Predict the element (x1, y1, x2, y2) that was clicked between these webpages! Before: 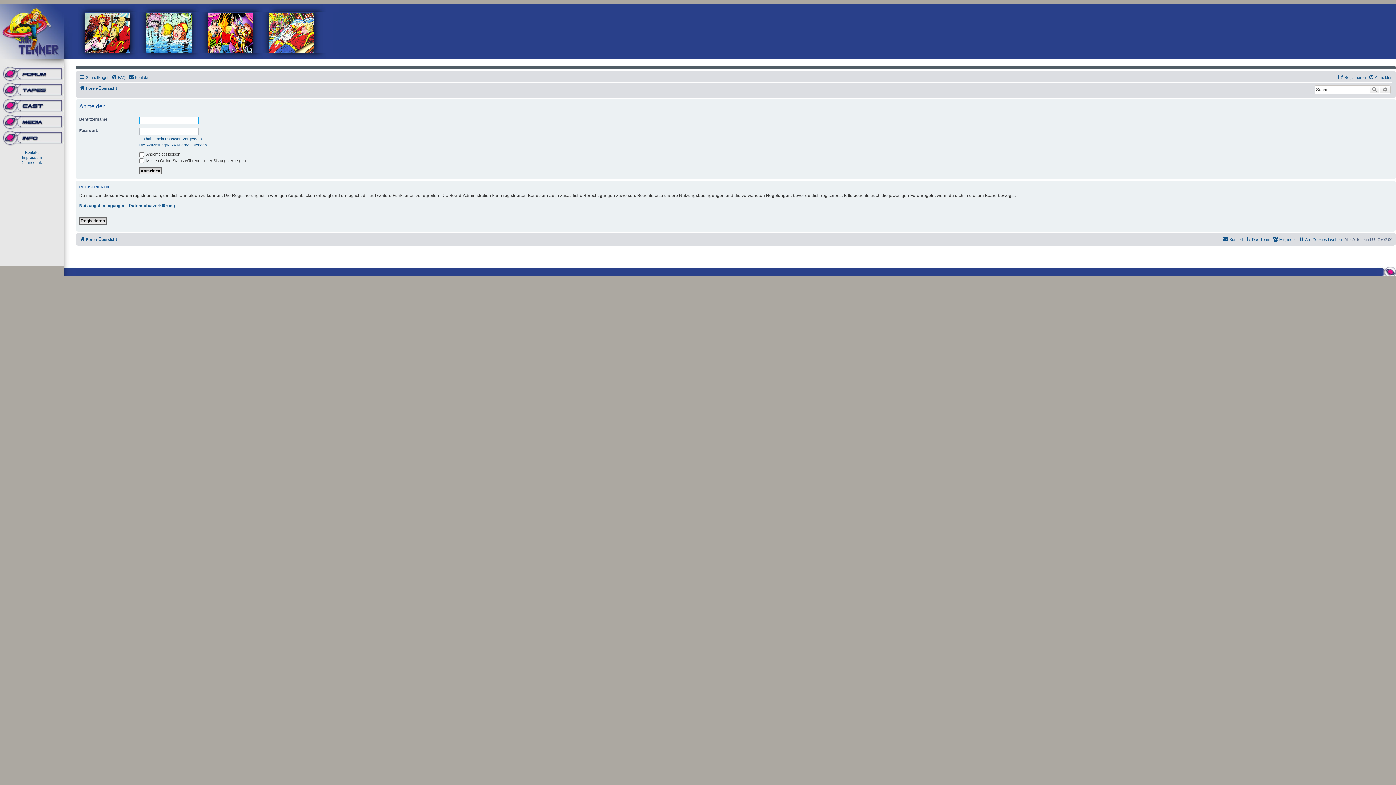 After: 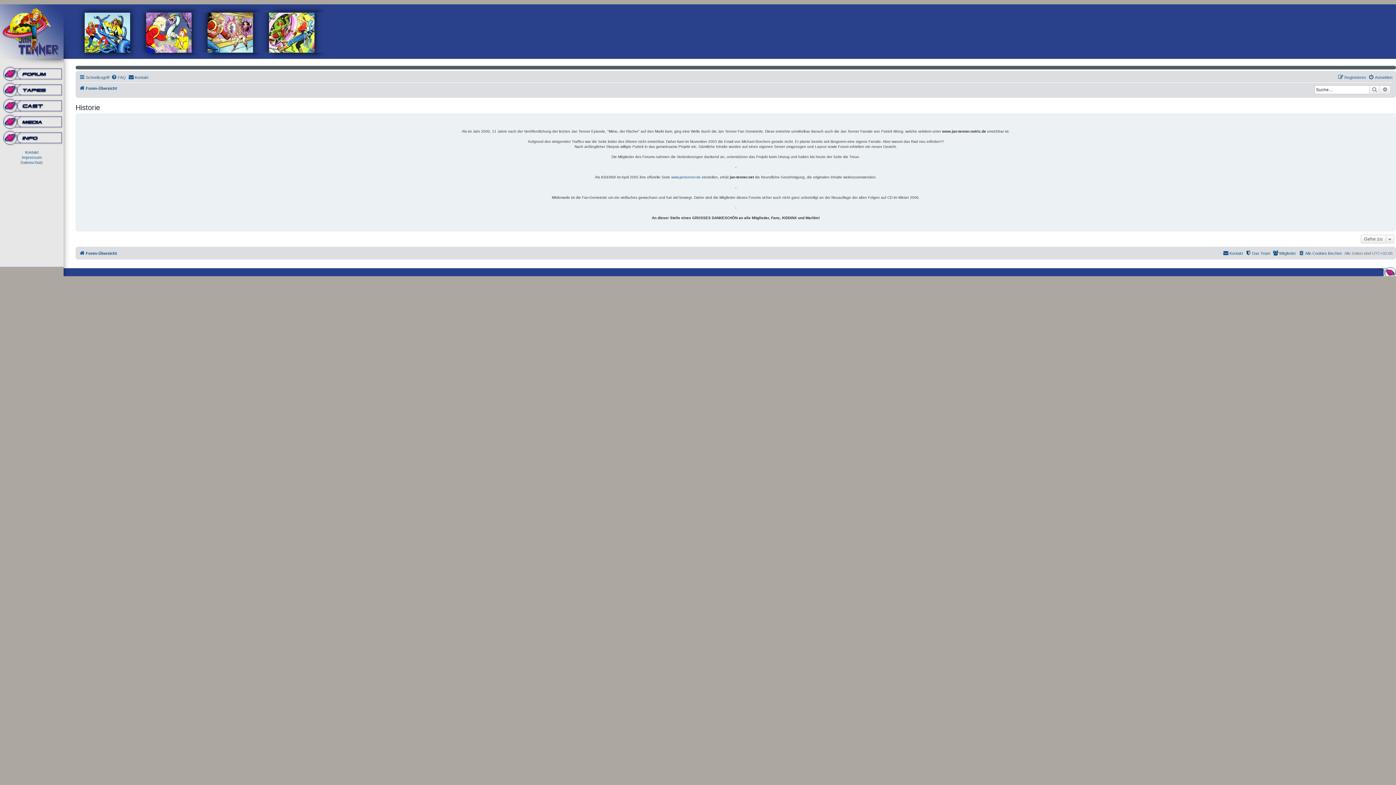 Action: bbox: (0, 129, 63, 145)